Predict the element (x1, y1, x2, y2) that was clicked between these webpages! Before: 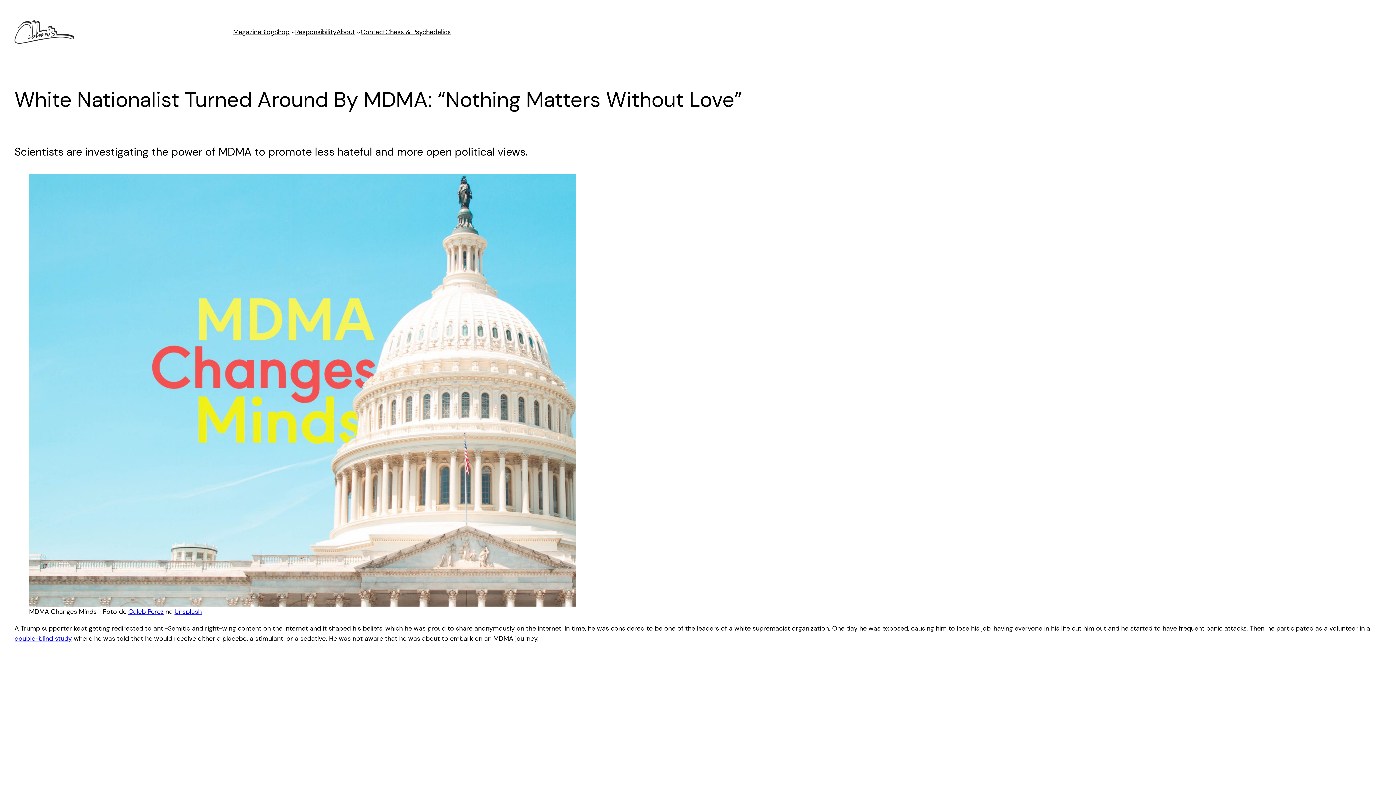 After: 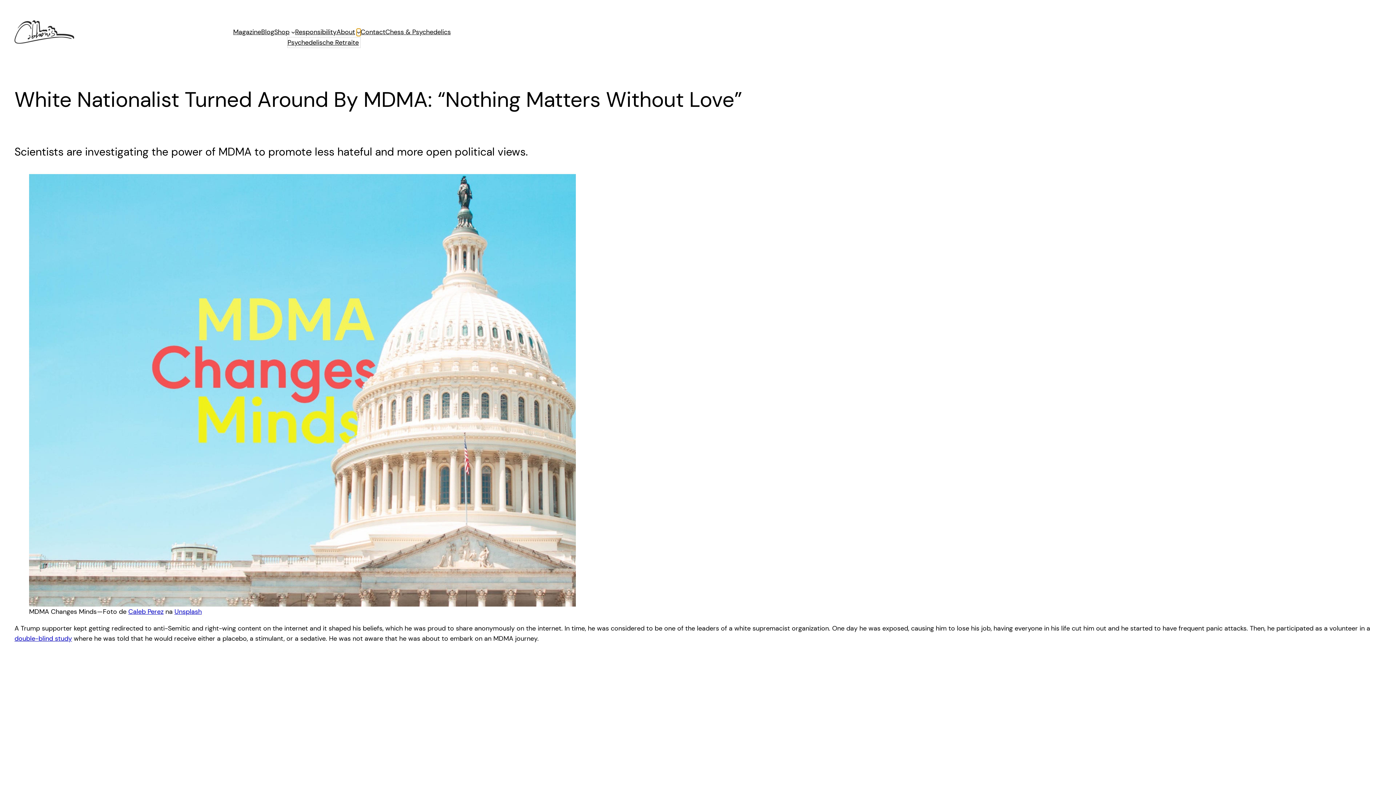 Action: label: About submenu bbox: (356, 30, 360, 34)